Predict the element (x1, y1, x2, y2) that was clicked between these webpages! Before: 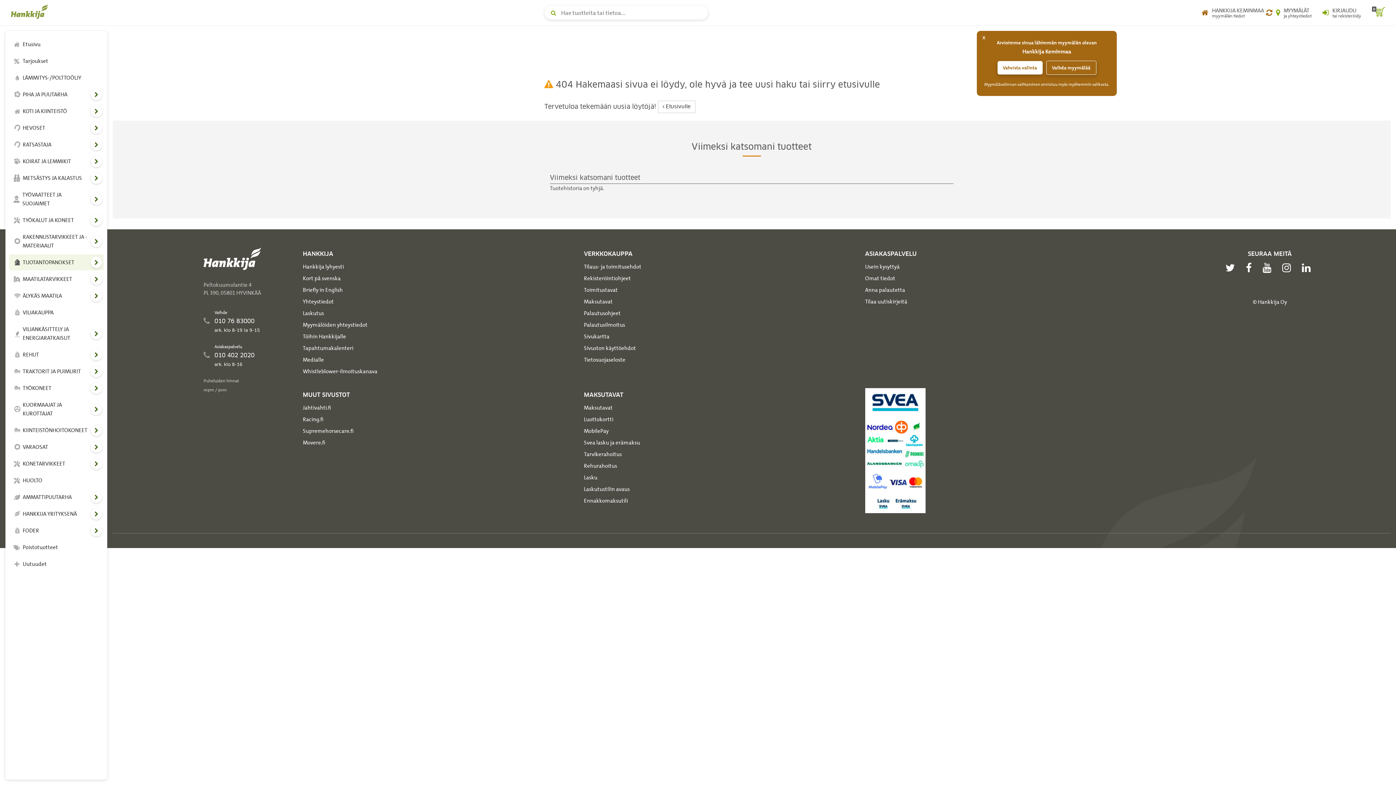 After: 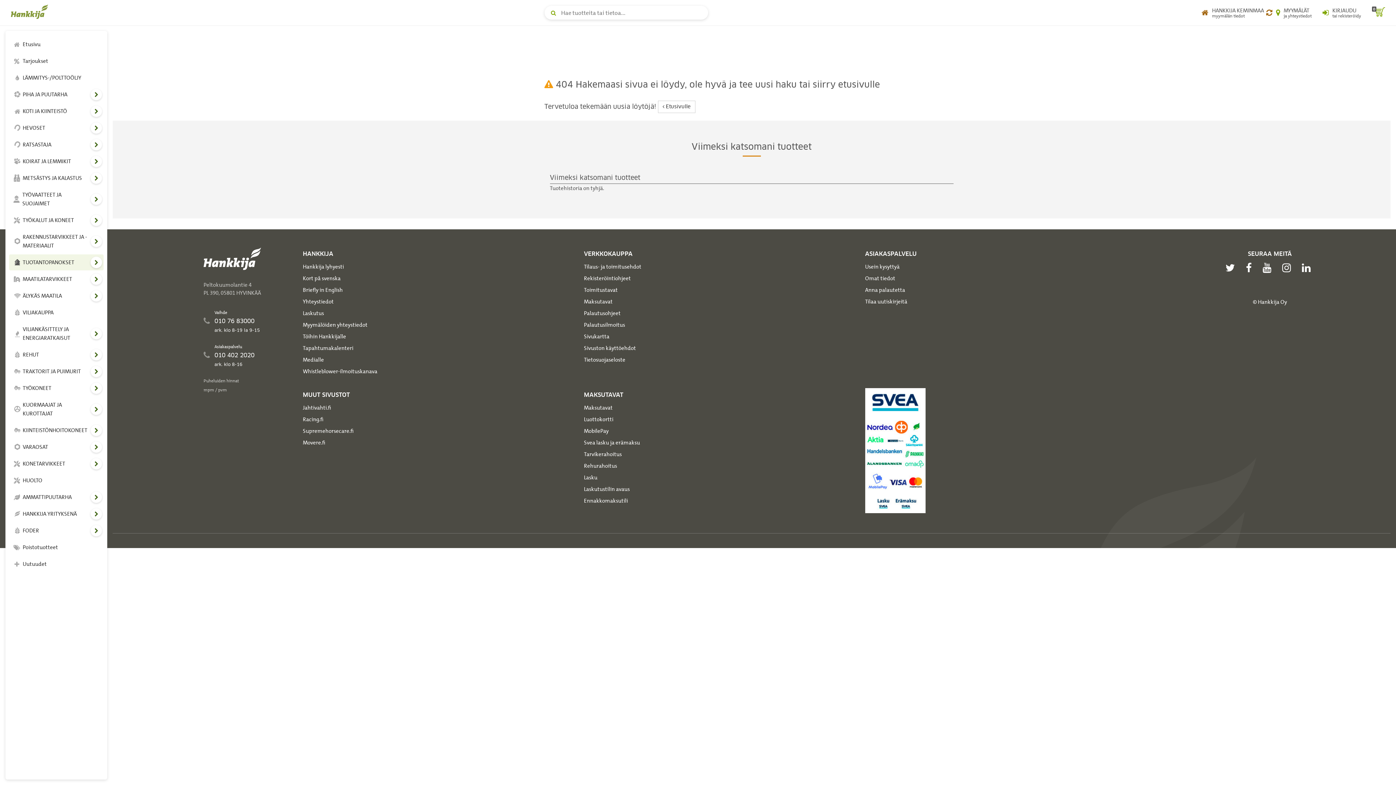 Action: label: Vahvista valinta bbox: (997, 61, 1042, 74)